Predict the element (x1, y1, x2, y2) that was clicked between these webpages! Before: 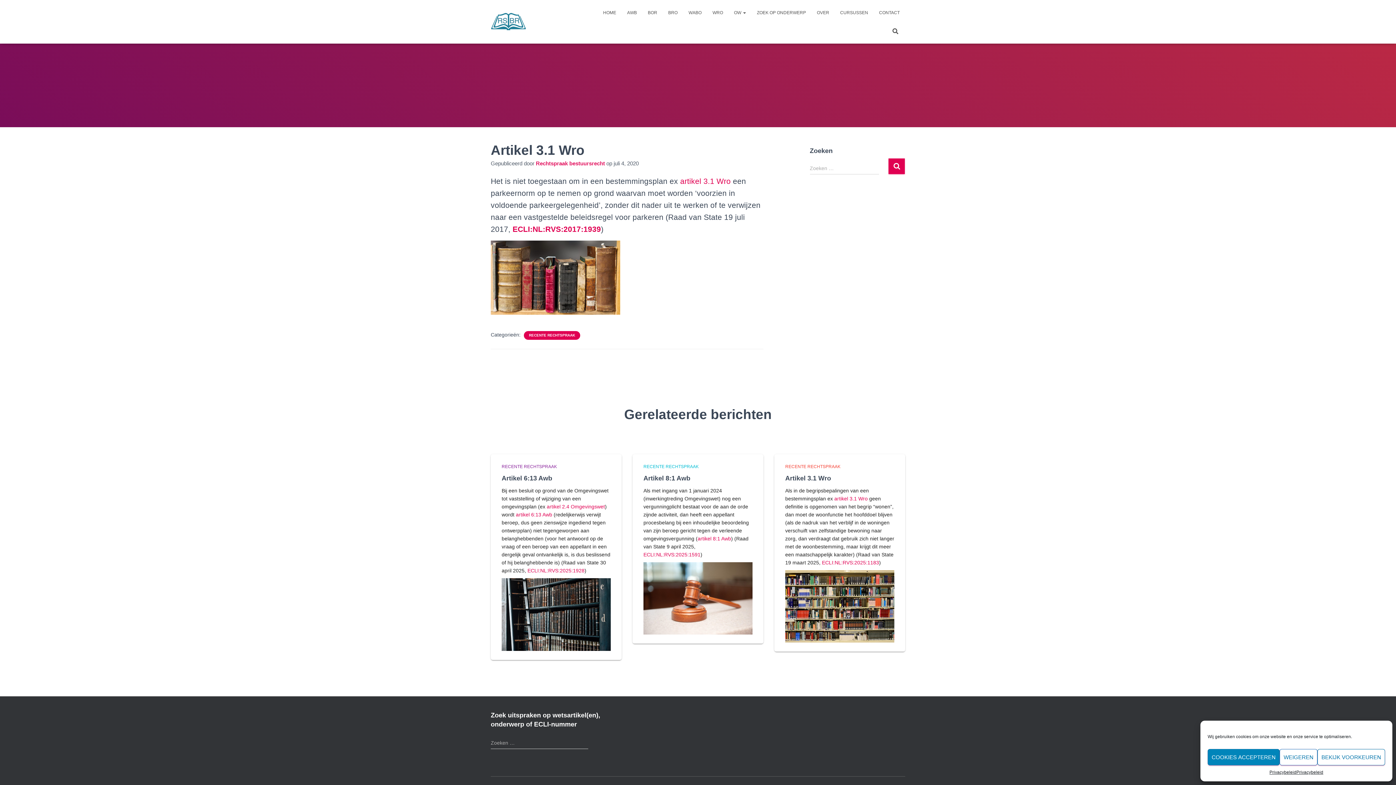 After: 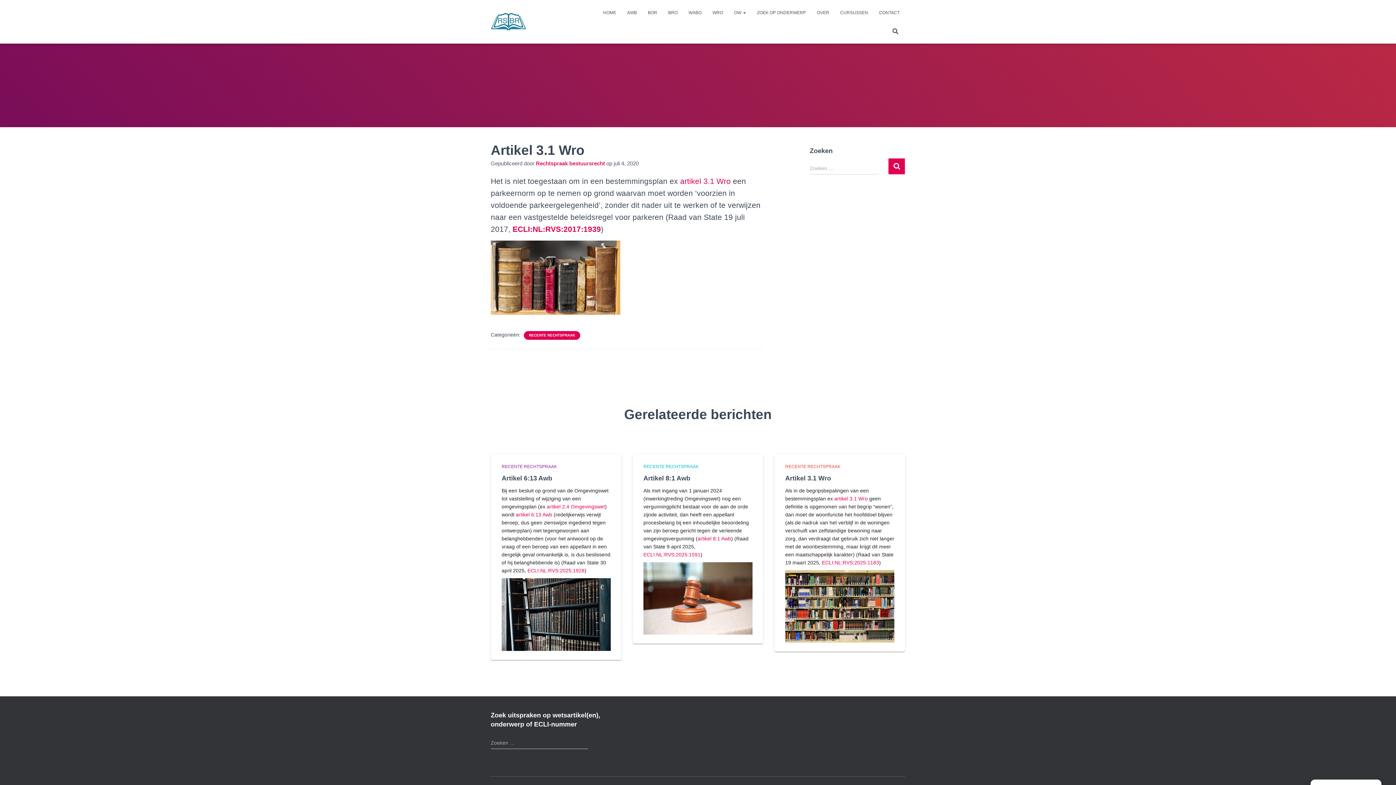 Action: label: COOKIES ACCEPTEREN bbox: (1208, 749, 1280, 765)